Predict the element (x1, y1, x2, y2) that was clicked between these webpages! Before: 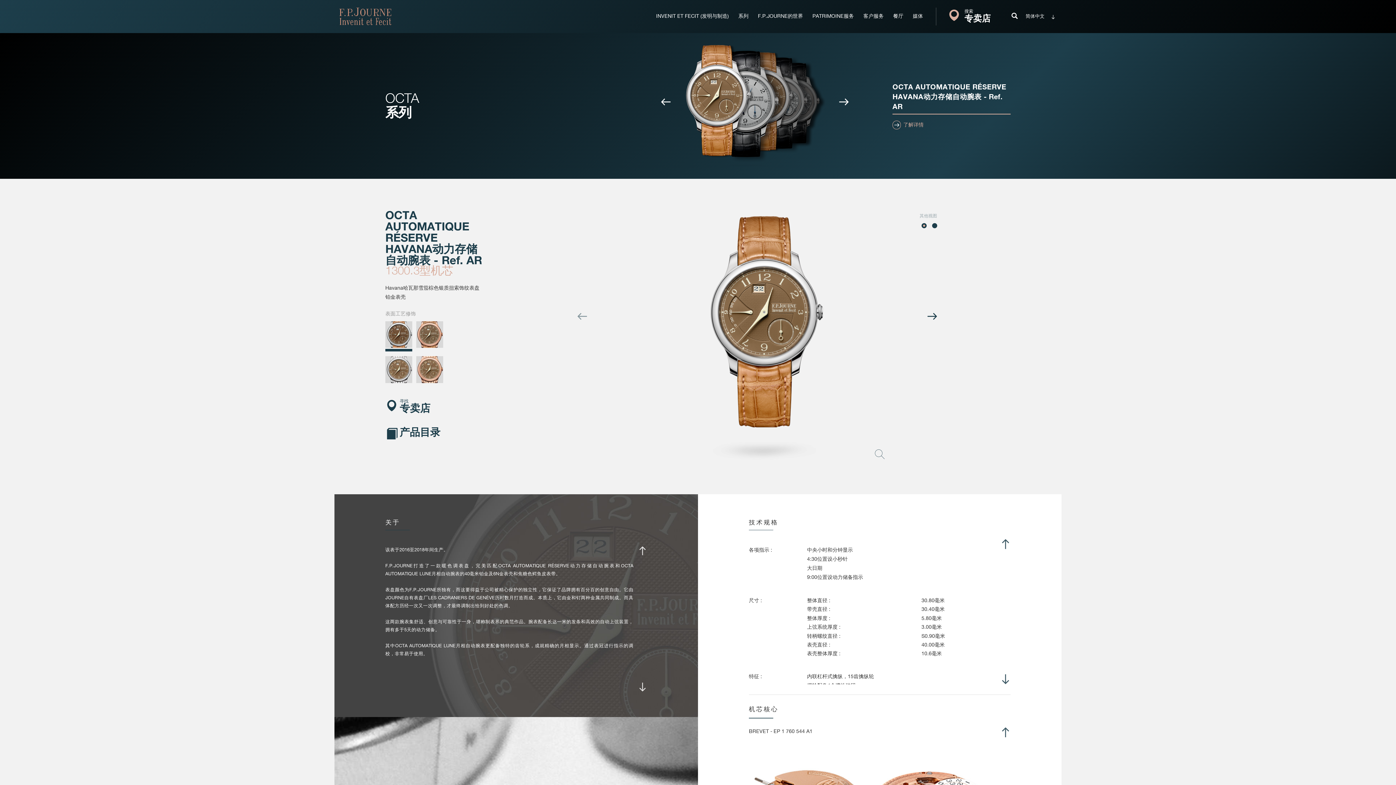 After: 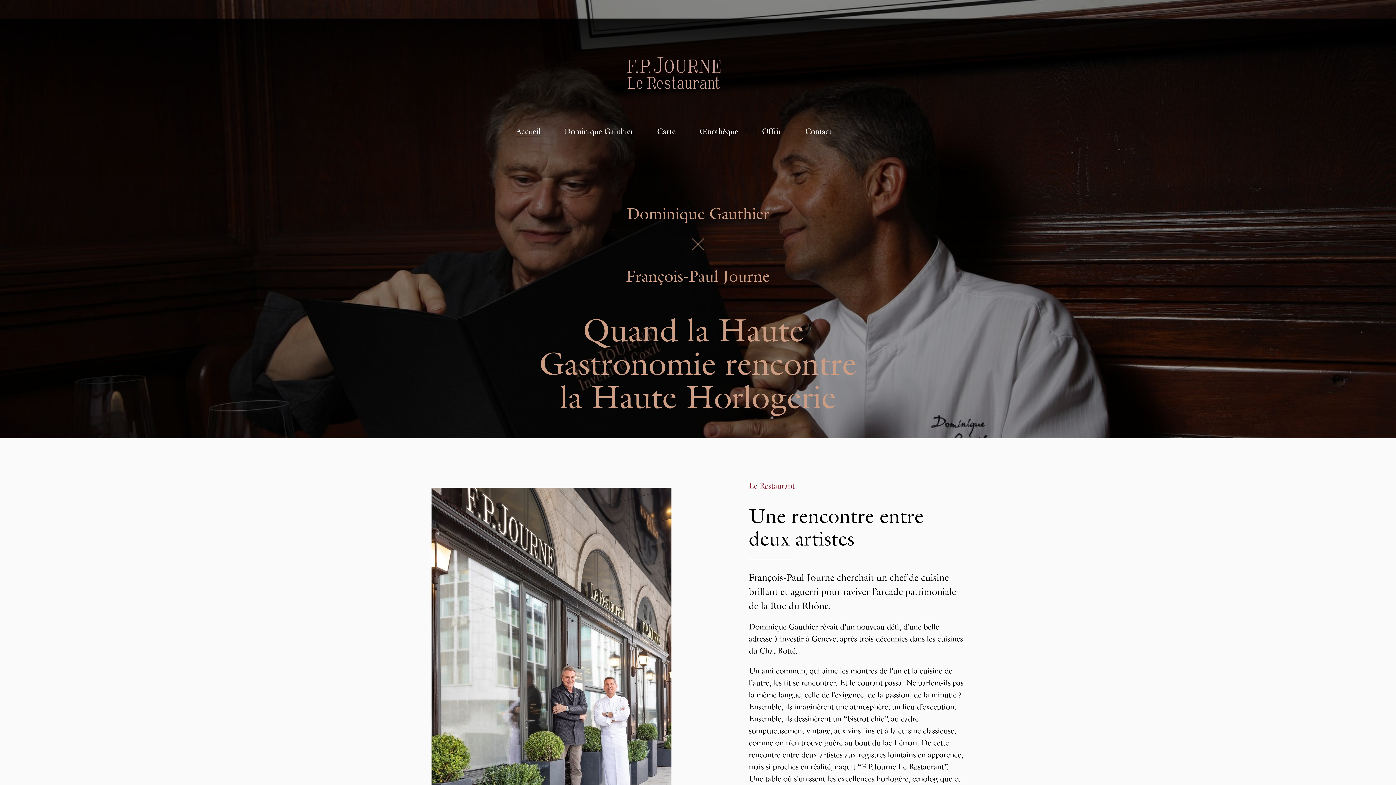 Action: bbox: (893, 8, 903, 24) label: 餐厅